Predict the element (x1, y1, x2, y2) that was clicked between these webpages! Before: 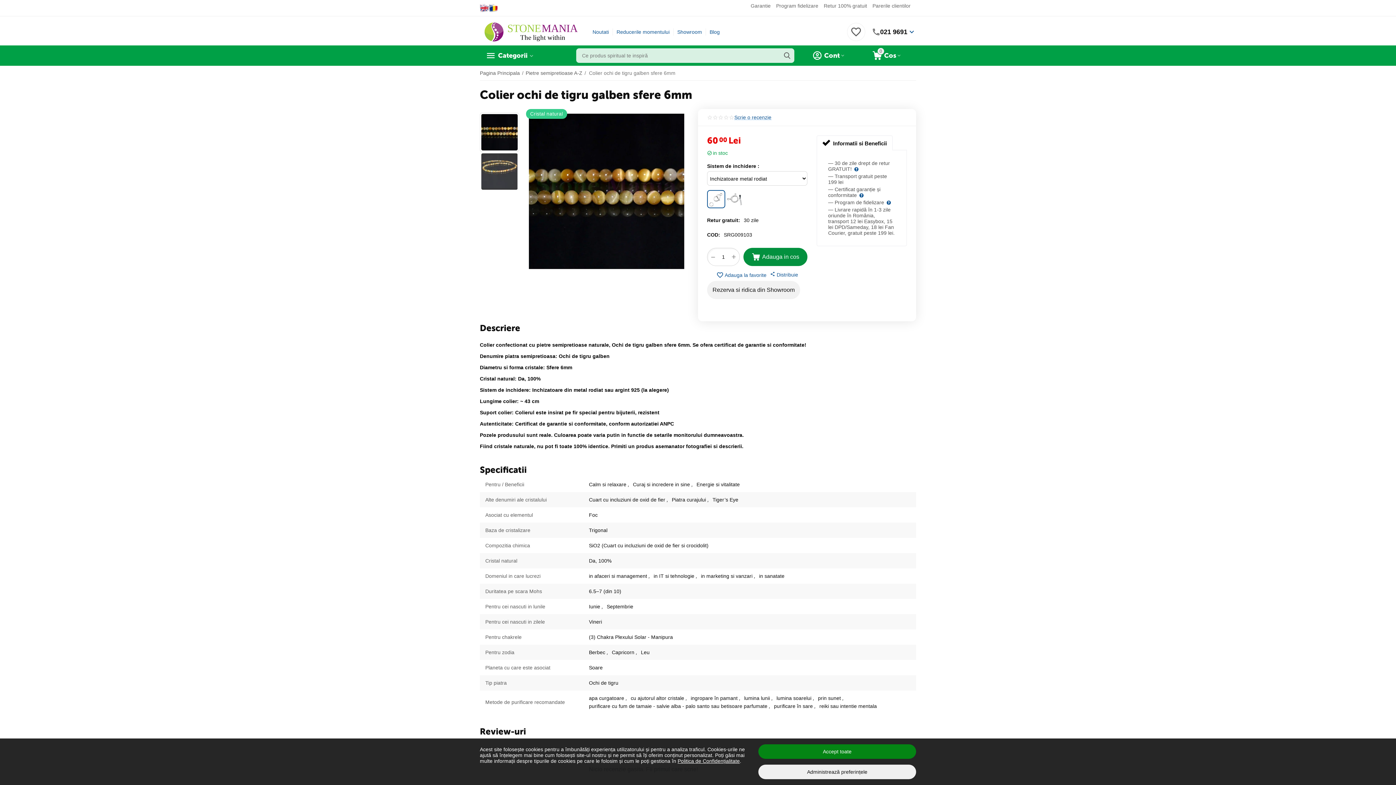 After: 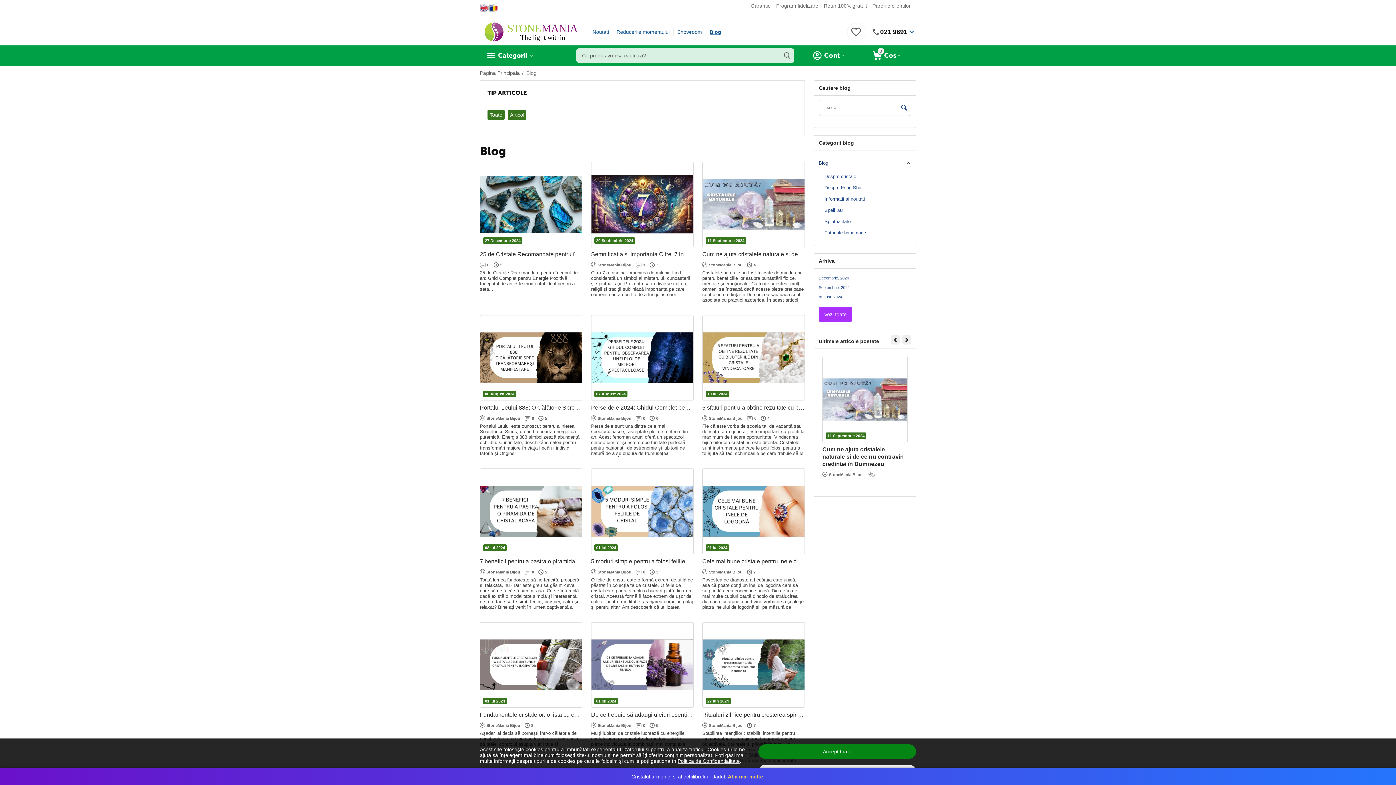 Action: bbox: (709, 29, 720, 34) label: Blog